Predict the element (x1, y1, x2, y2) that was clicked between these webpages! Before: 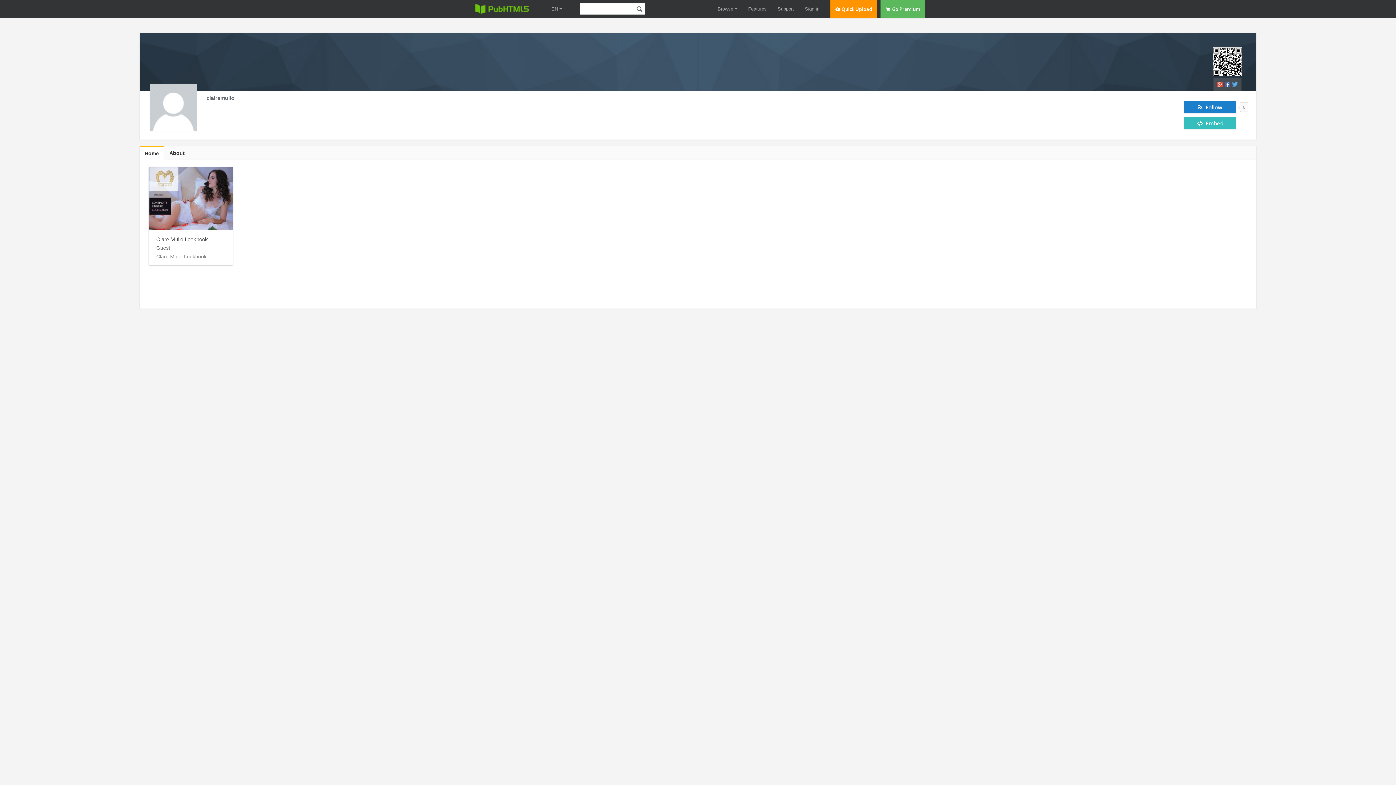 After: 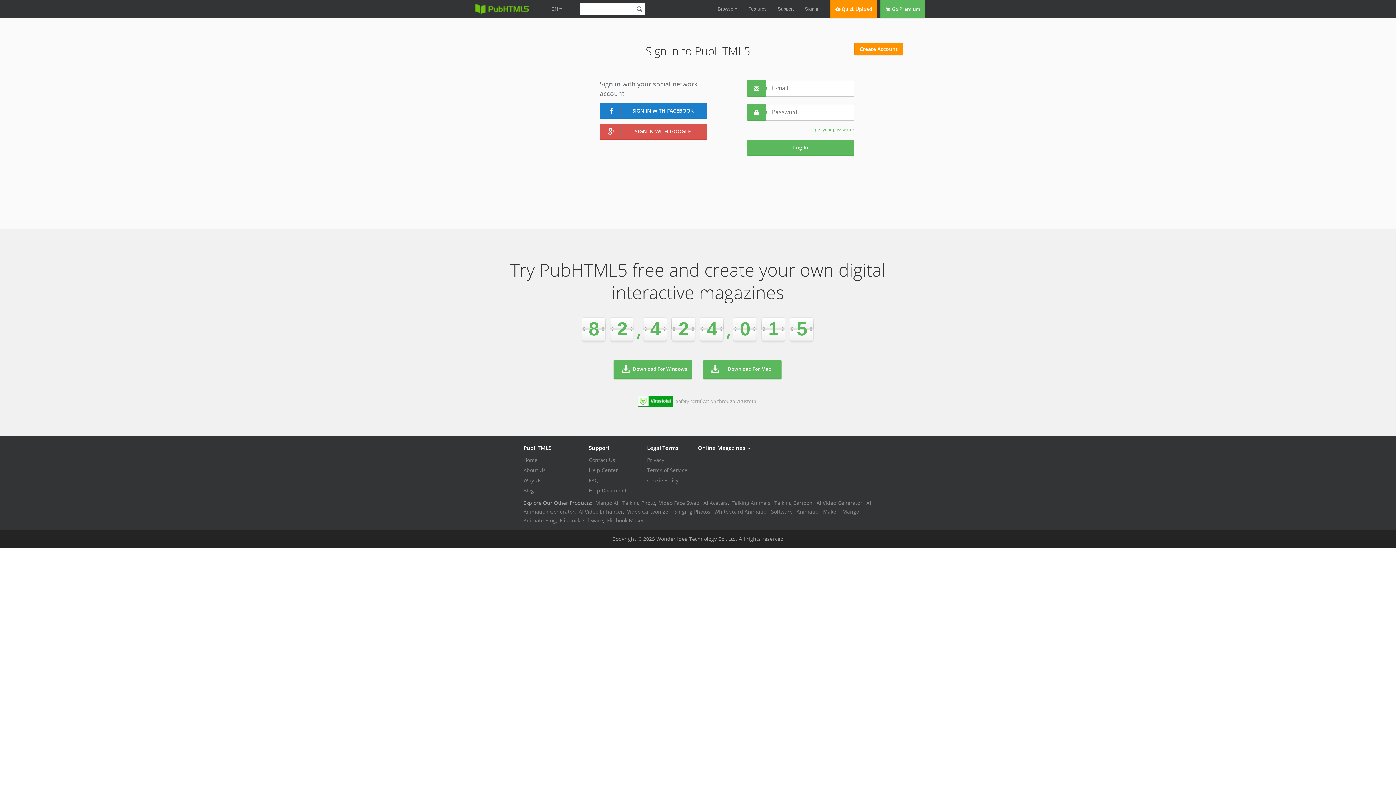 Action: bbox: (805, 0, 819, 18) label: Sign in